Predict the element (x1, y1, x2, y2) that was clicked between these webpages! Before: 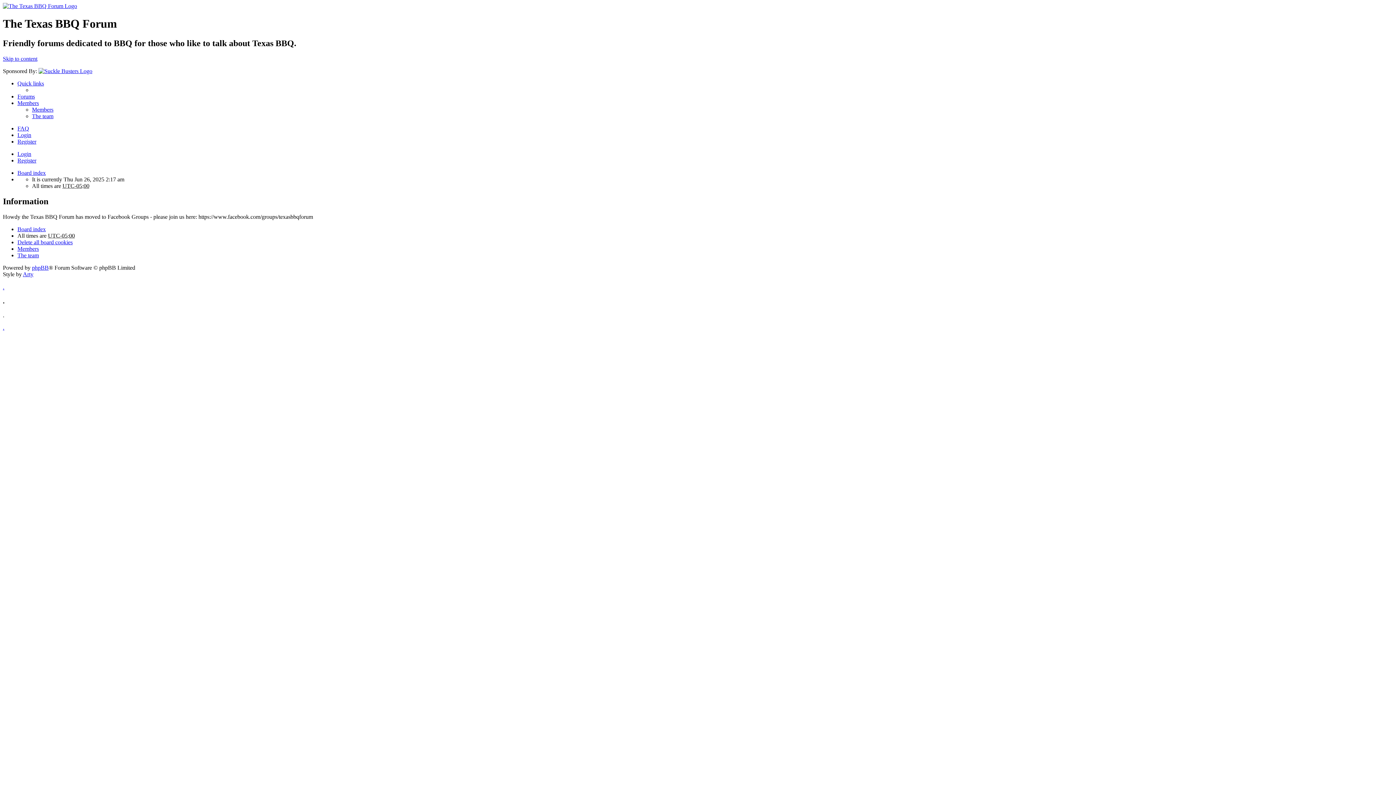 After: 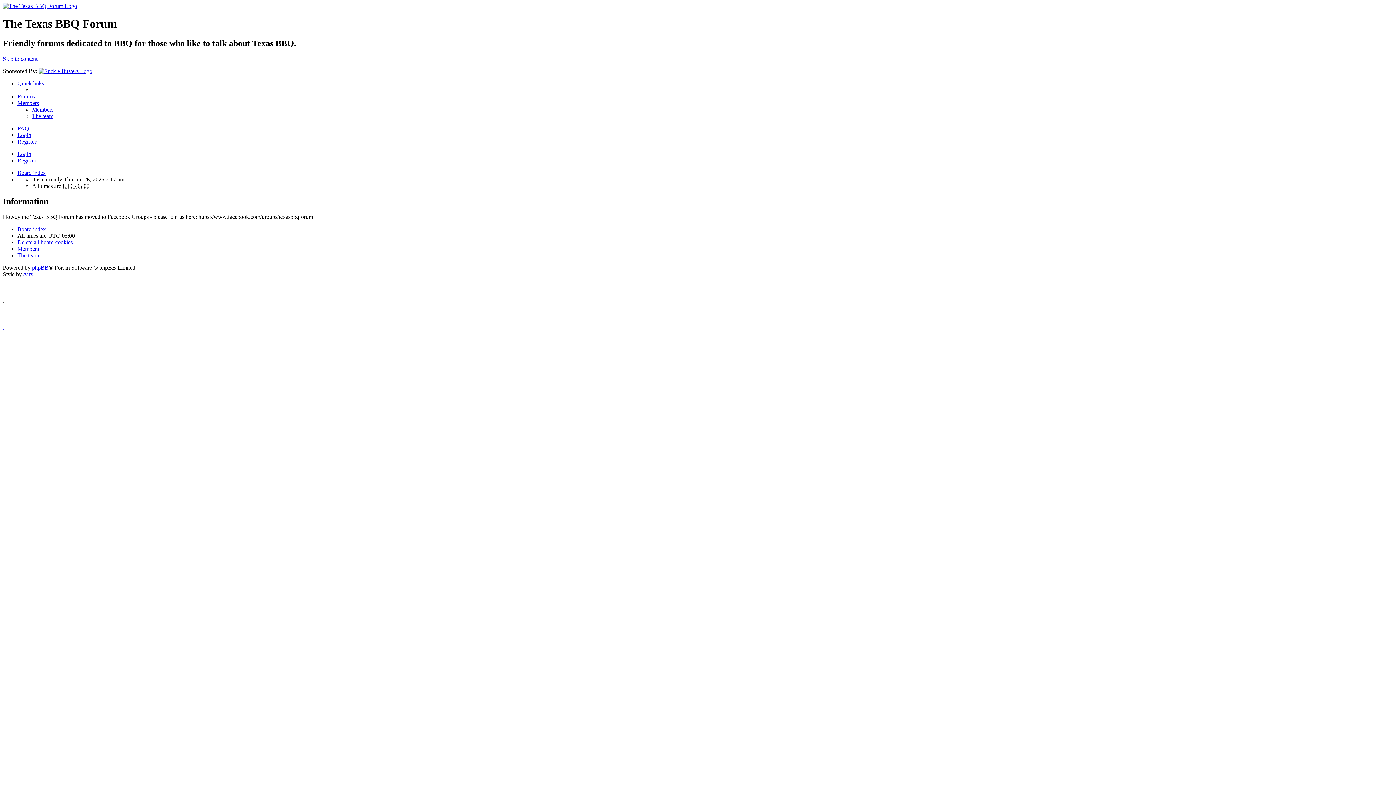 Action: bbox: (38, 67, 92, 74)